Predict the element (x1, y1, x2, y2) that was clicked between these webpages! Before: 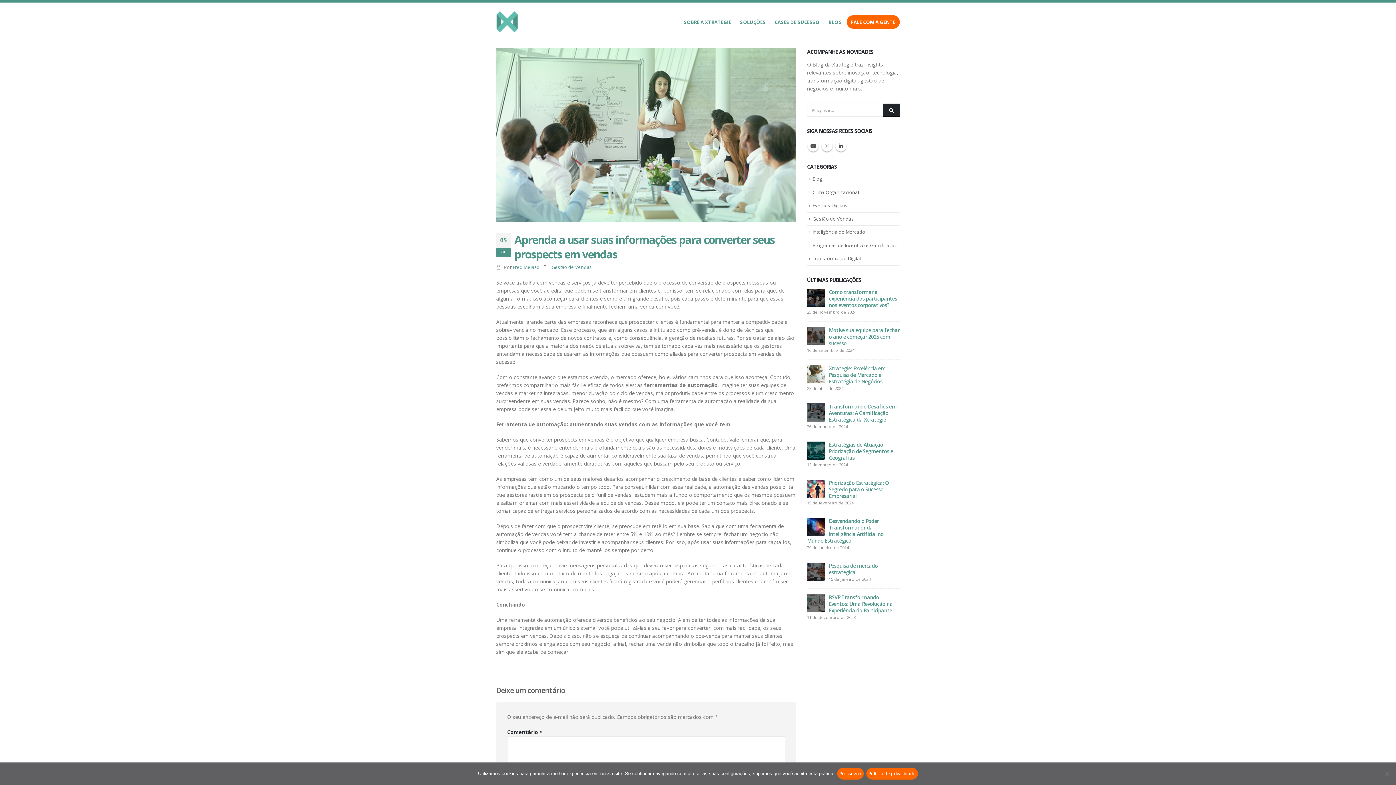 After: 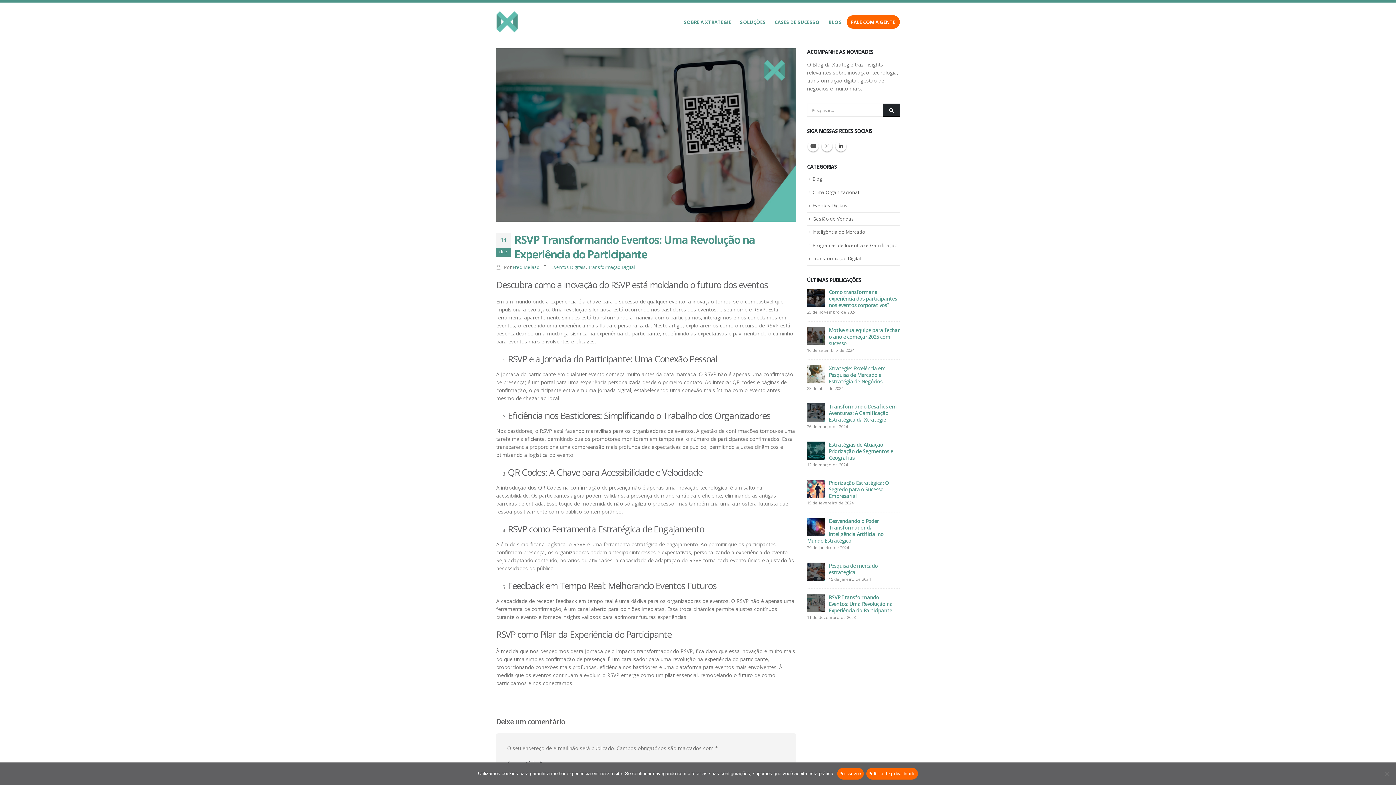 Action: bbox: (807, 599, 825, 606) label: post